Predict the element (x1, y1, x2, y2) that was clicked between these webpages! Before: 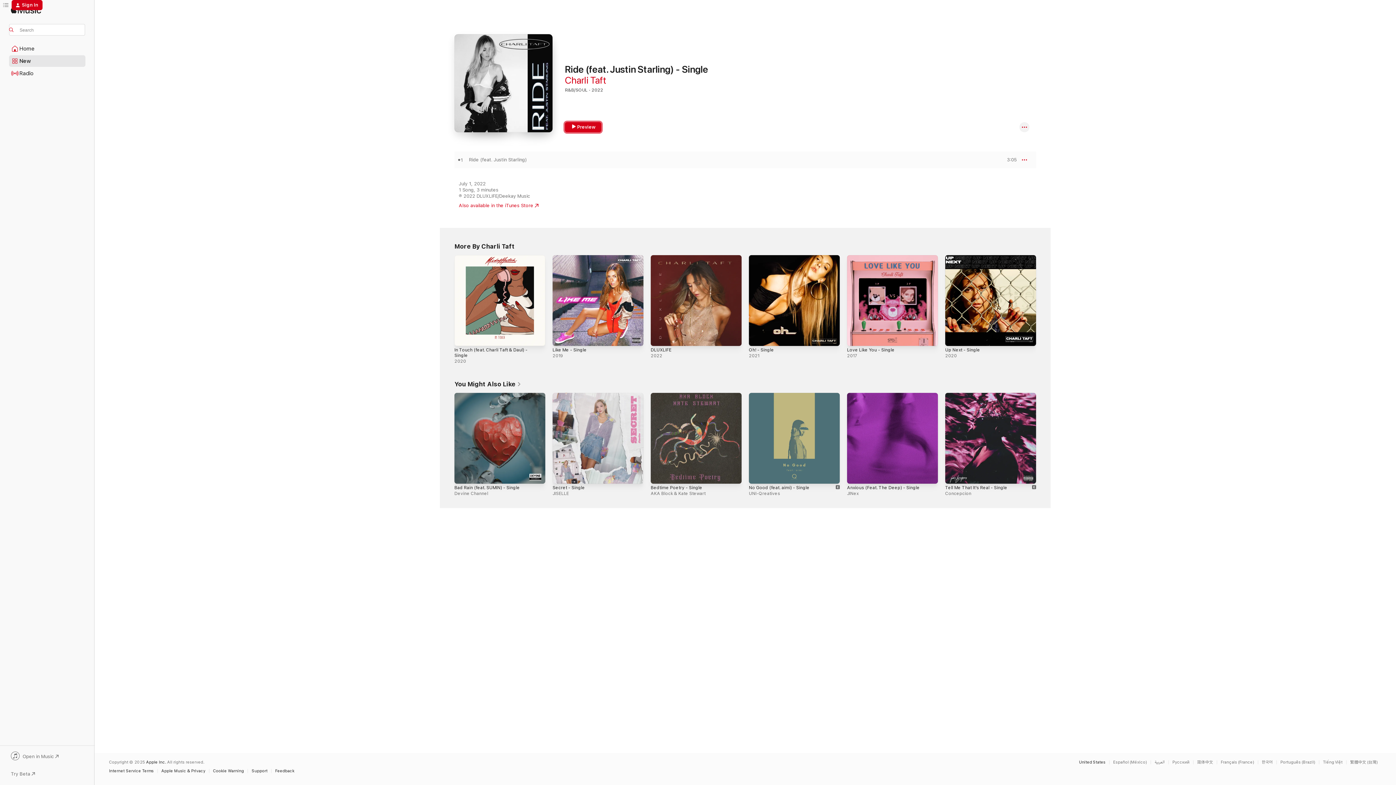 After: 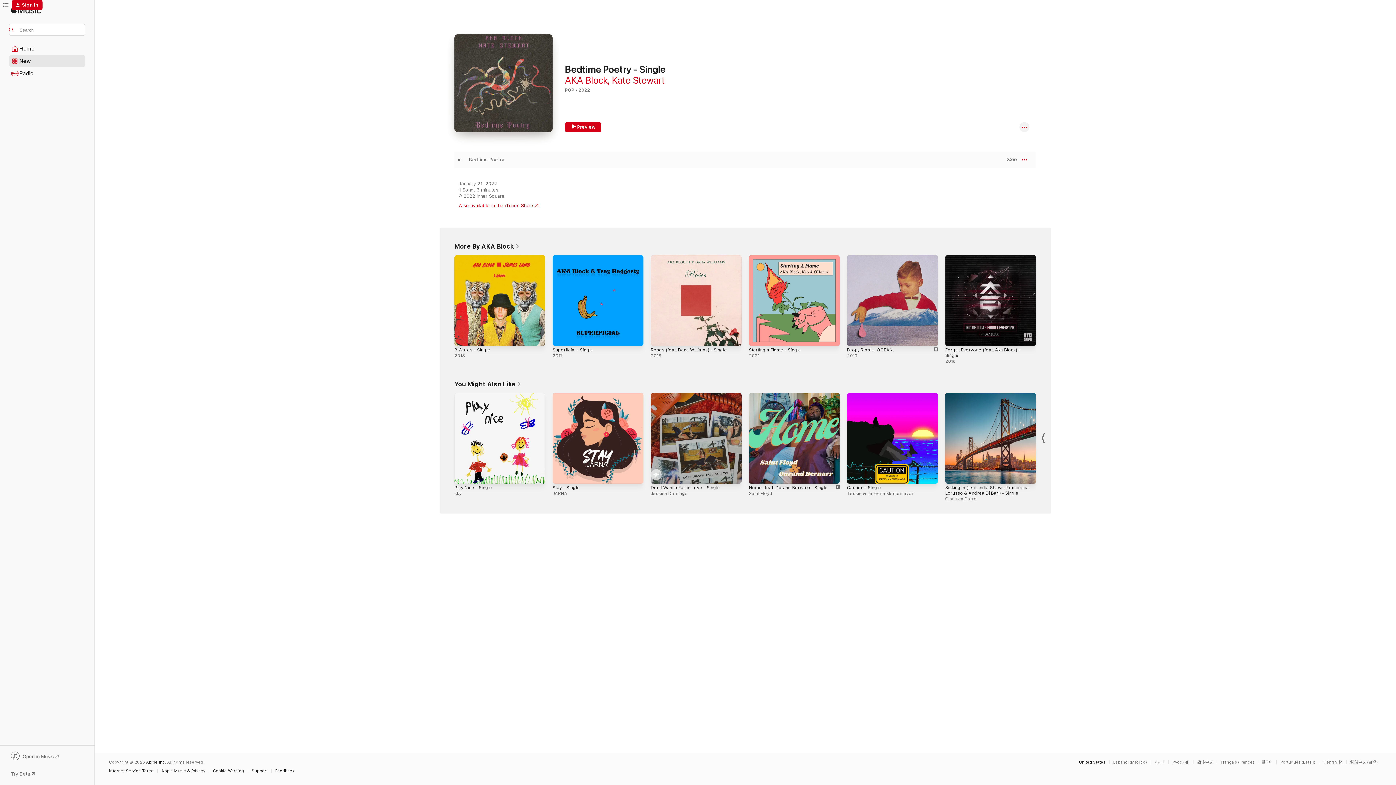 Action: bbox: (650, 393, 741, 484) label: Bedtime Poetry - Single, AKA Block & Kate Stewart